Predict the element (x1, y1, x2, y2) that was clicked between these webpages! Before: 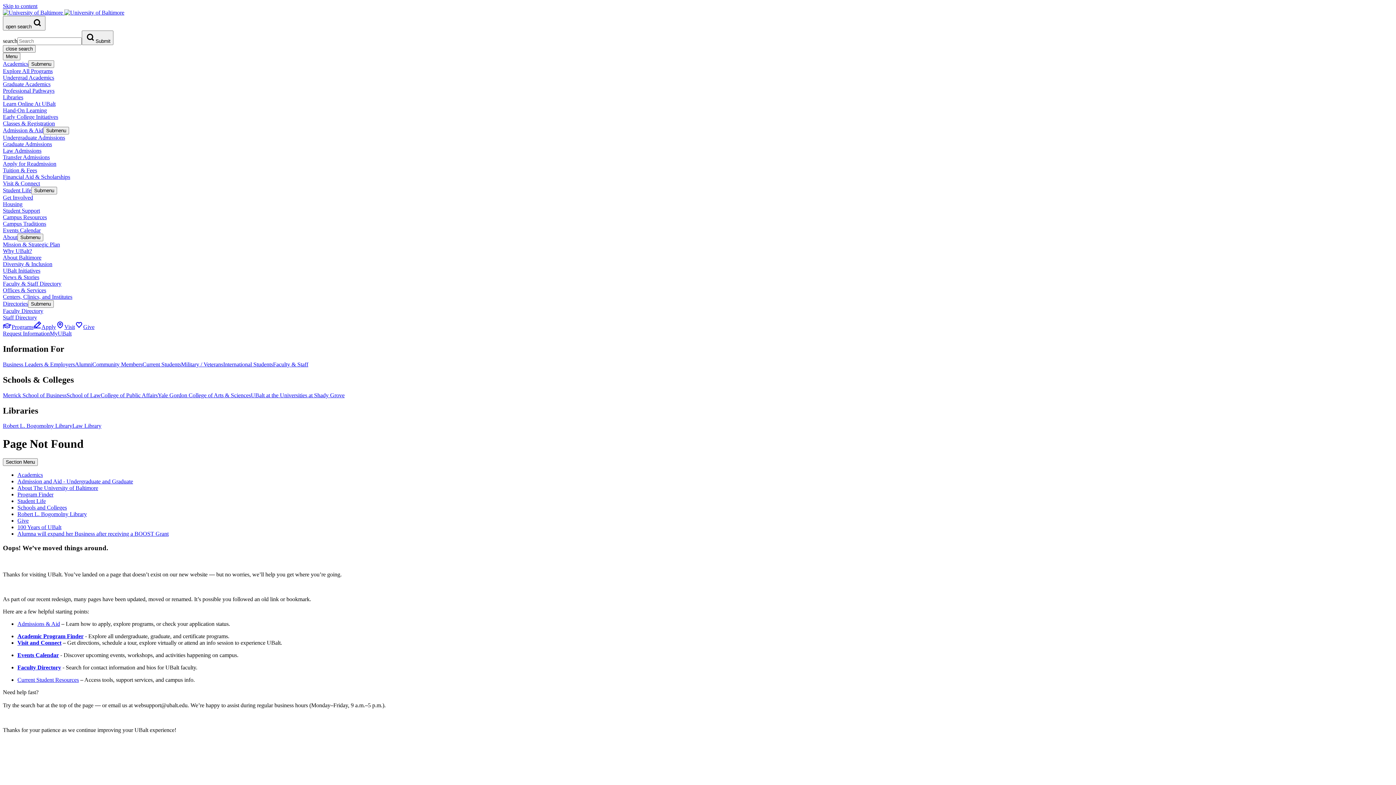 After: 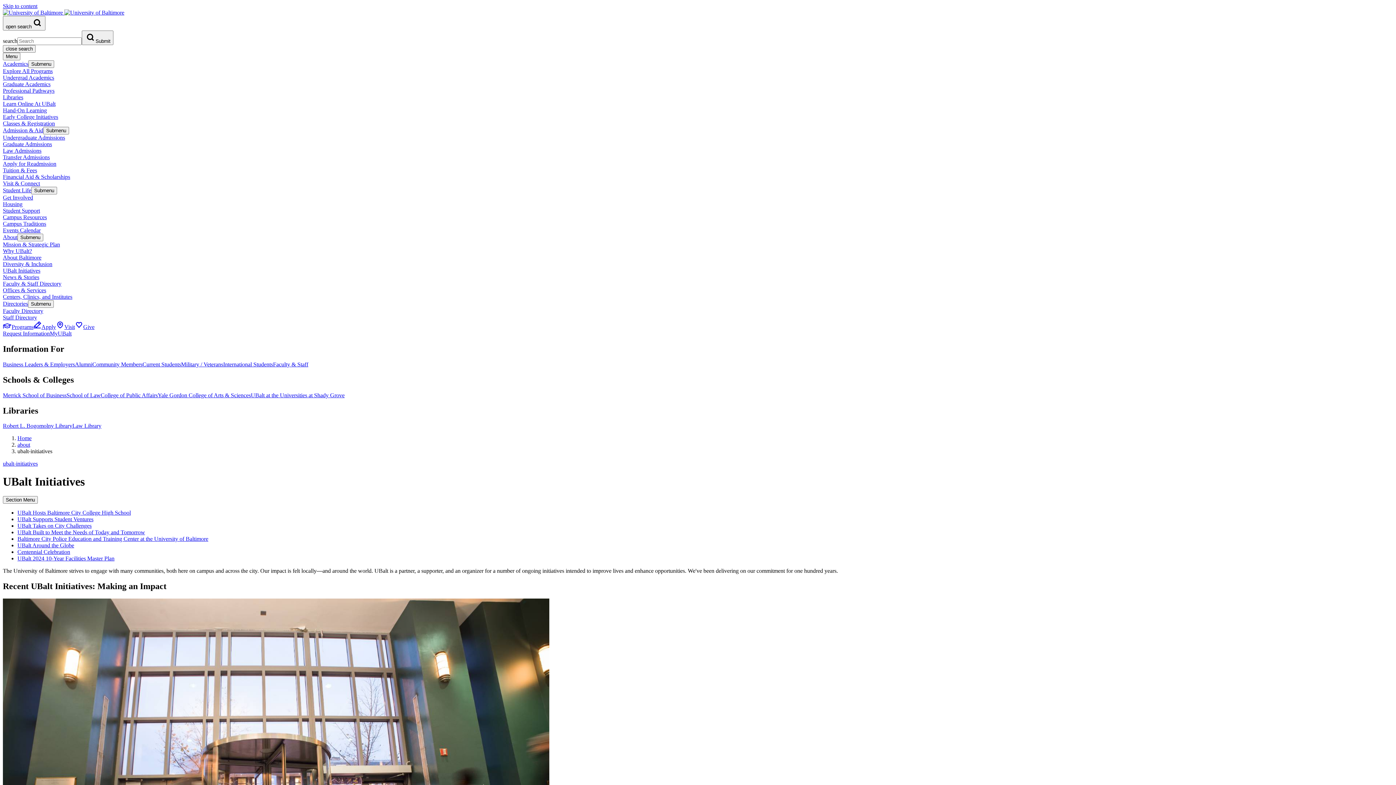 Action: bbox: (2, 267, 40, 273) label: UBalt Initiatives